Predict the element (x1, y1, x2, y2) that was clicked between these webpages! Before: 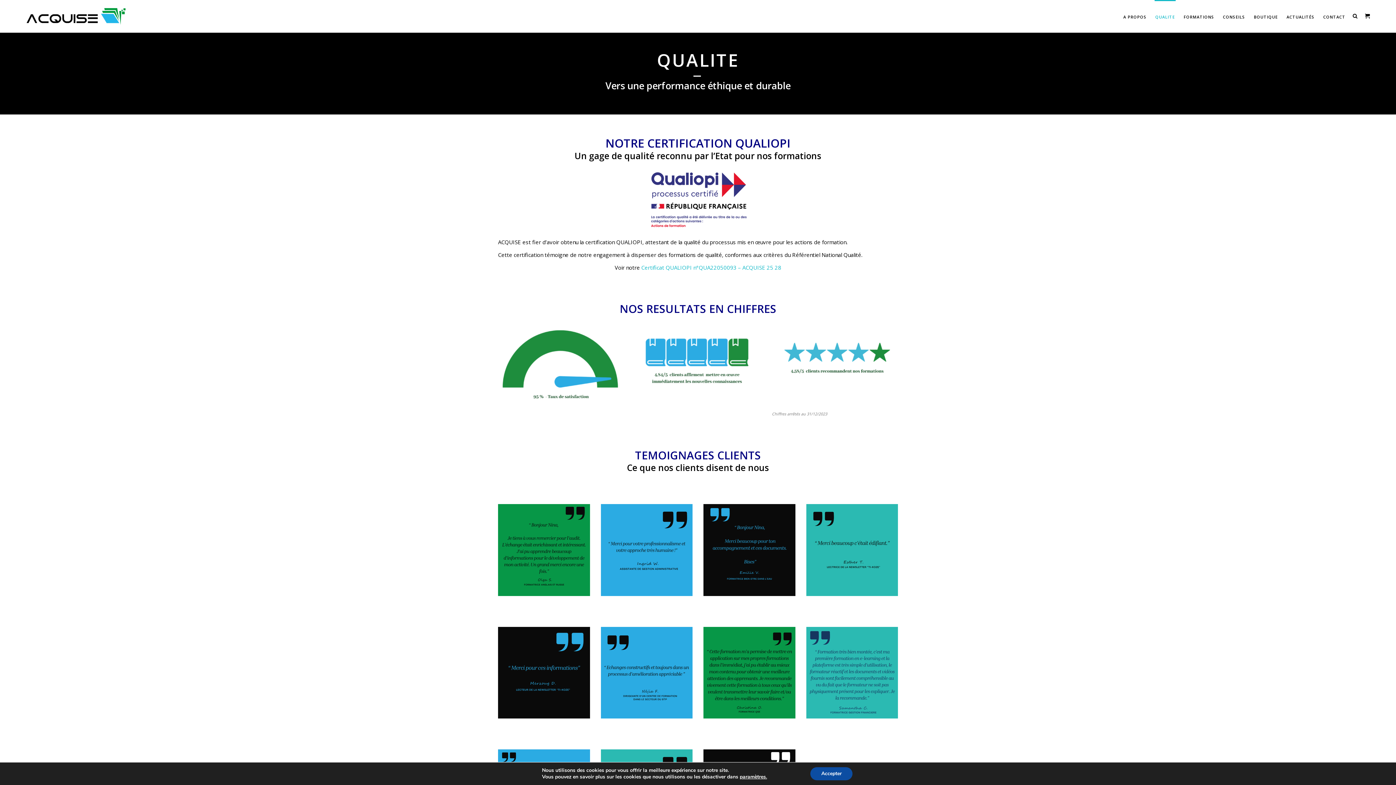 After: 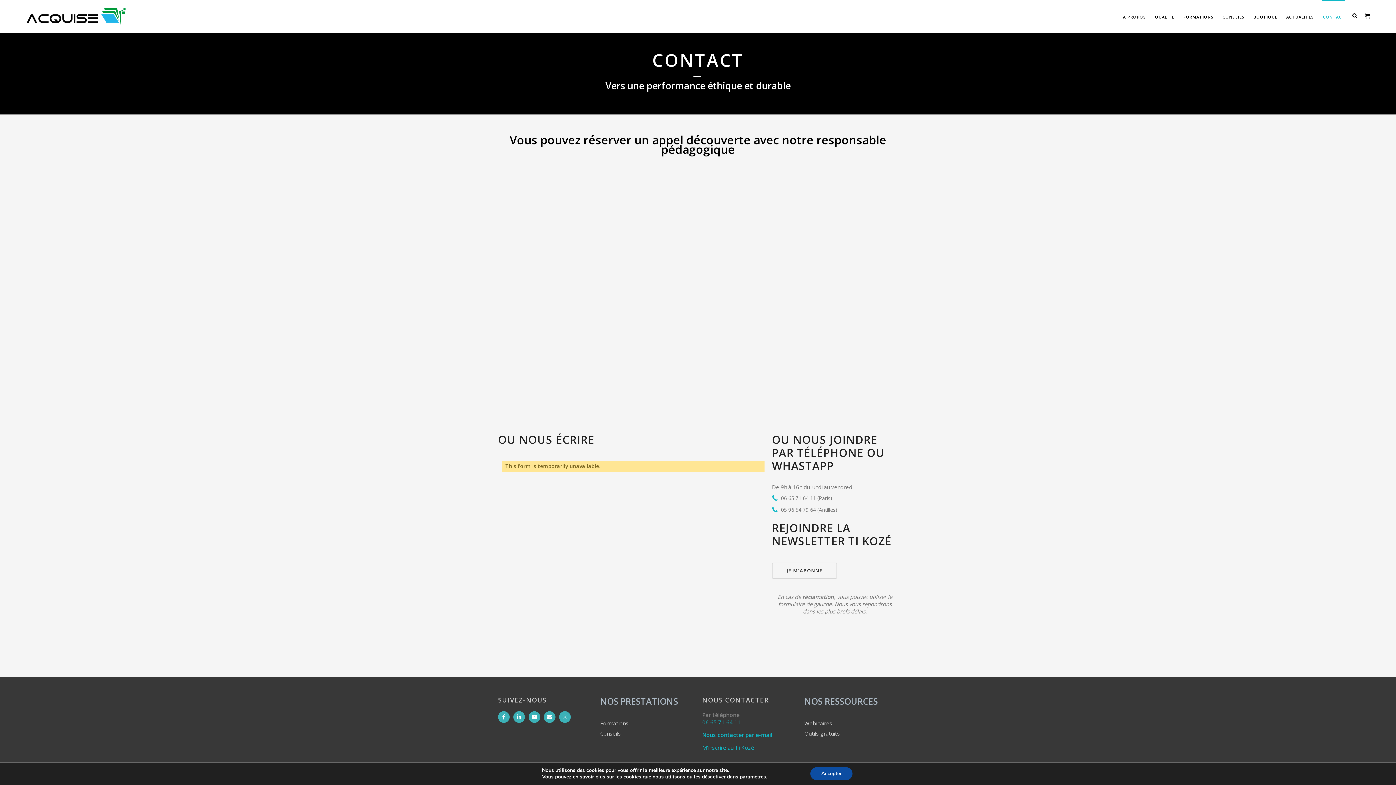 Action: bbox: (1323, 13, 1345, 20) label: CONTACT